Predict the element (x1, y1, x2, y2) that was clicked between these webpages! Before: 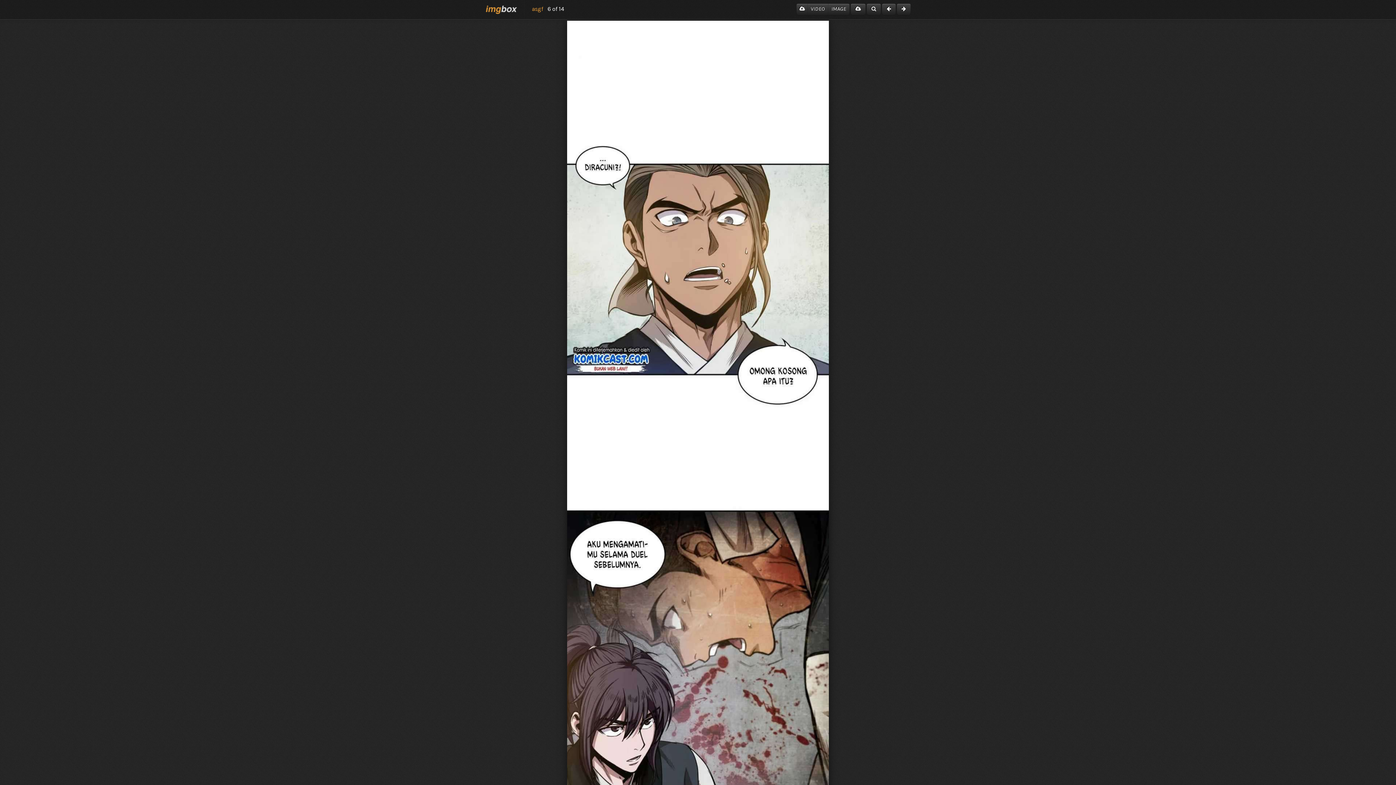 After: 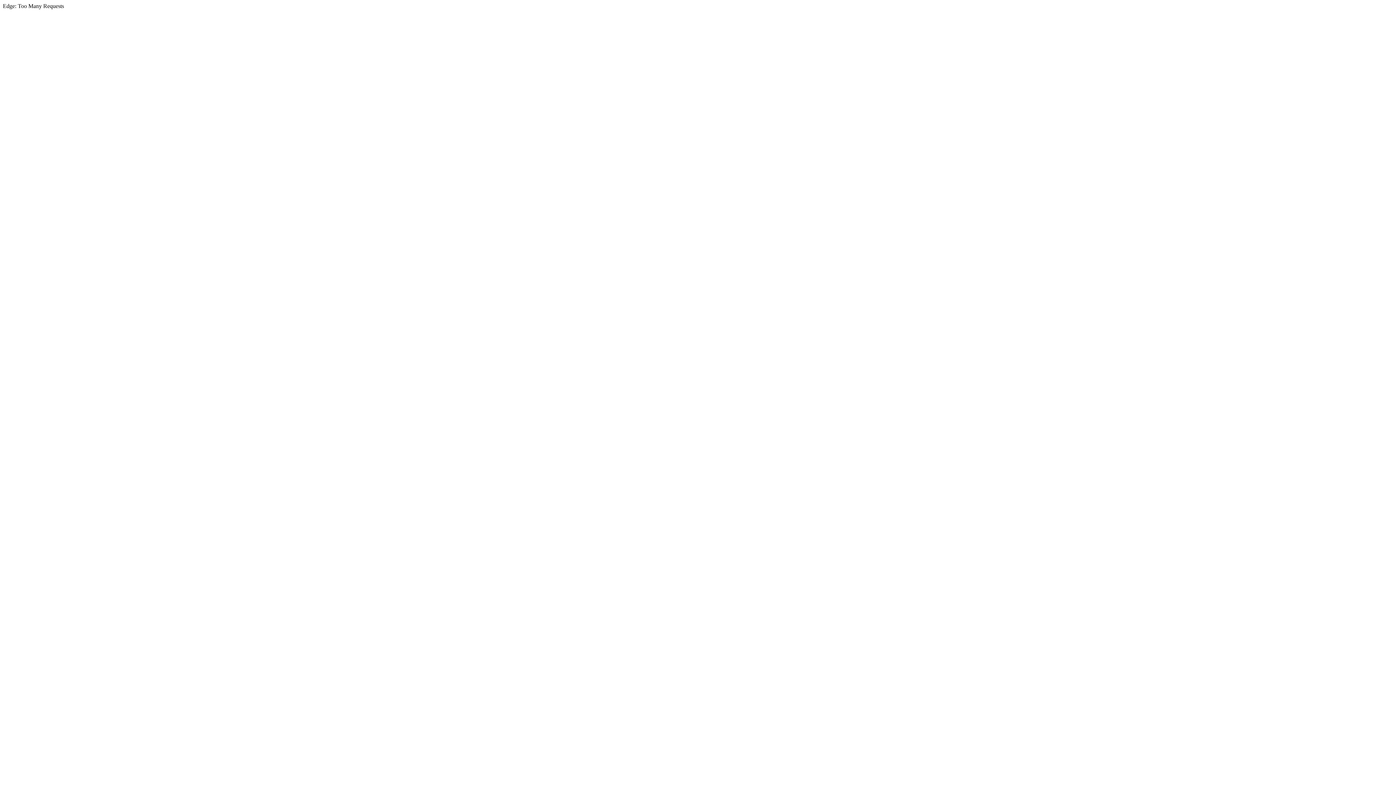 Action: bbox: (478, 0, 524, 19)